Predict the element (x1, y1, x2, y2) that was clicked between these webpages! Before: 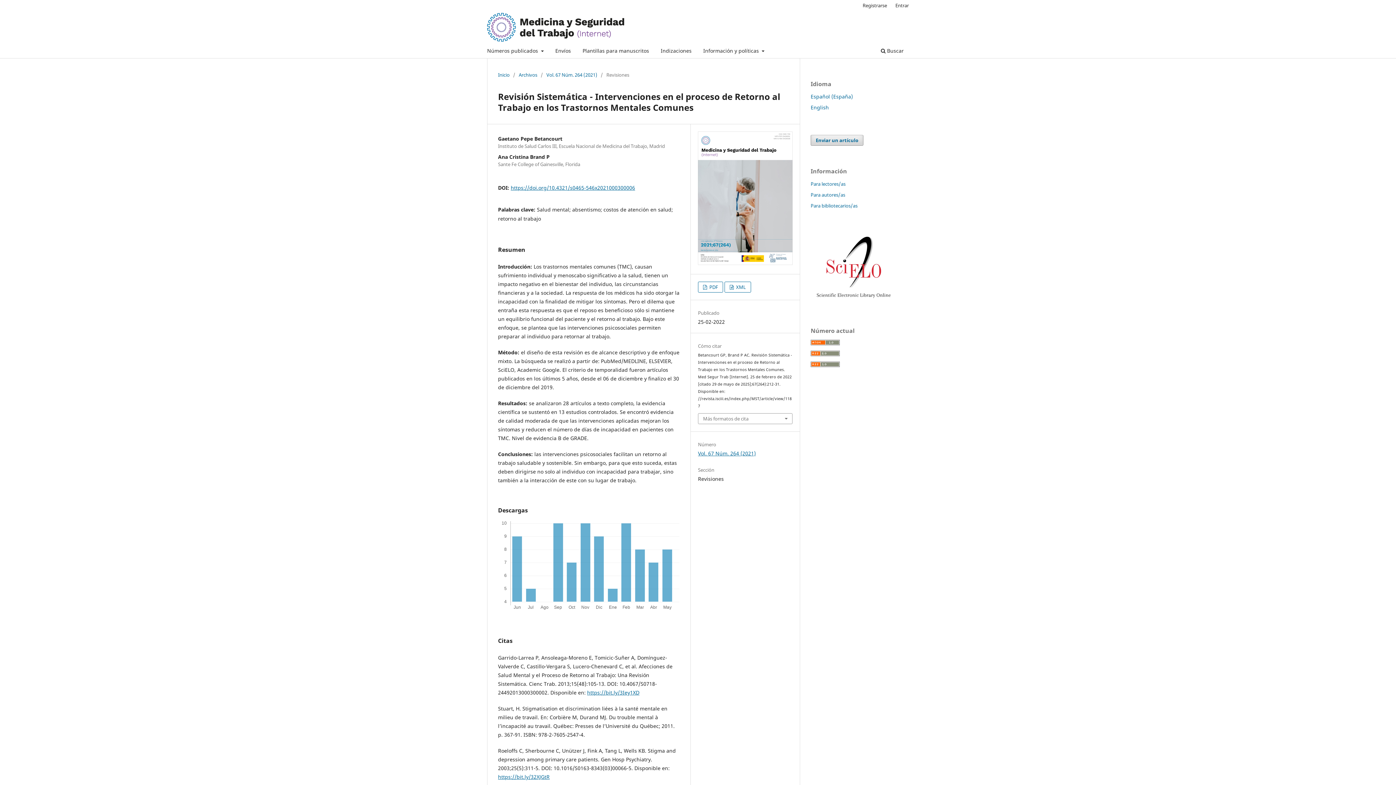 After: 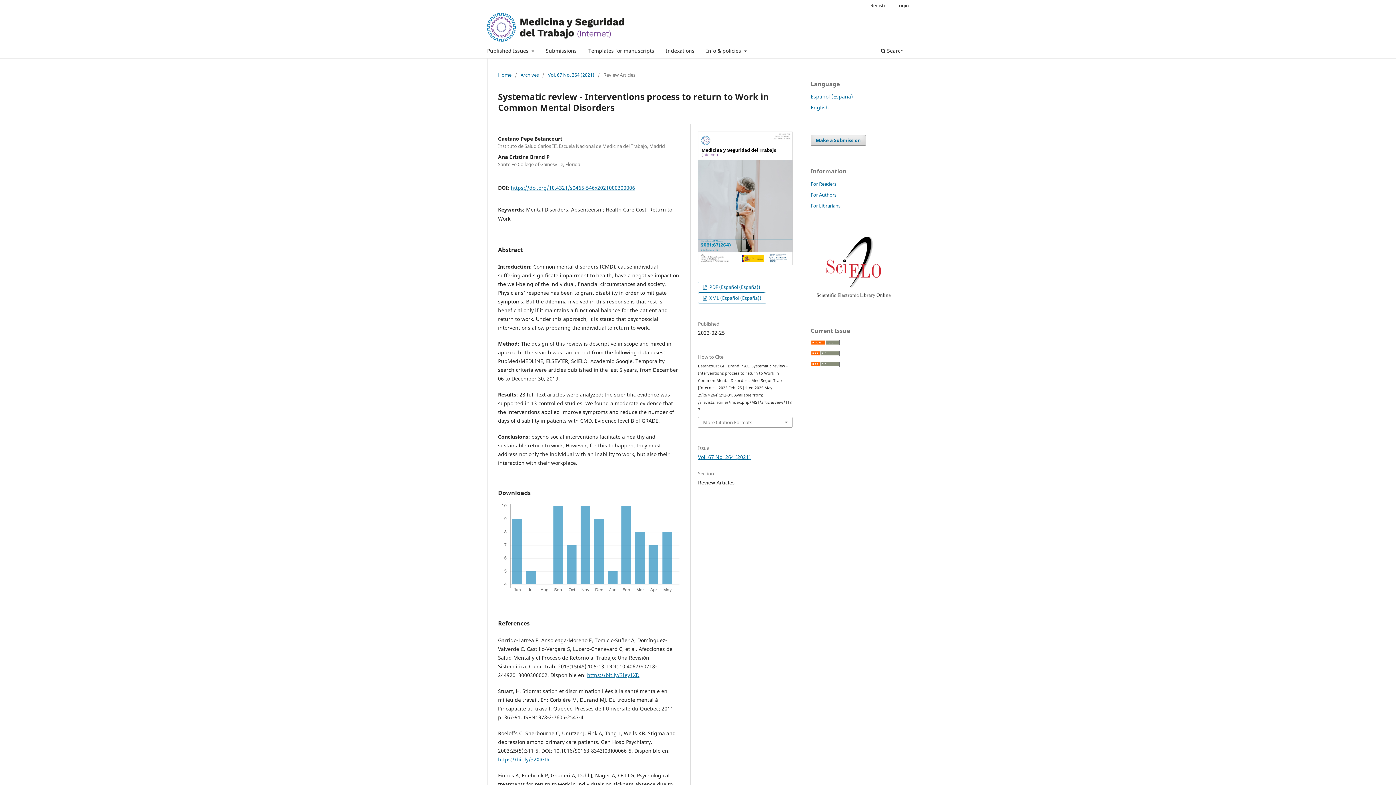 Action: label: English bbox: (810, 103, 829, 110)